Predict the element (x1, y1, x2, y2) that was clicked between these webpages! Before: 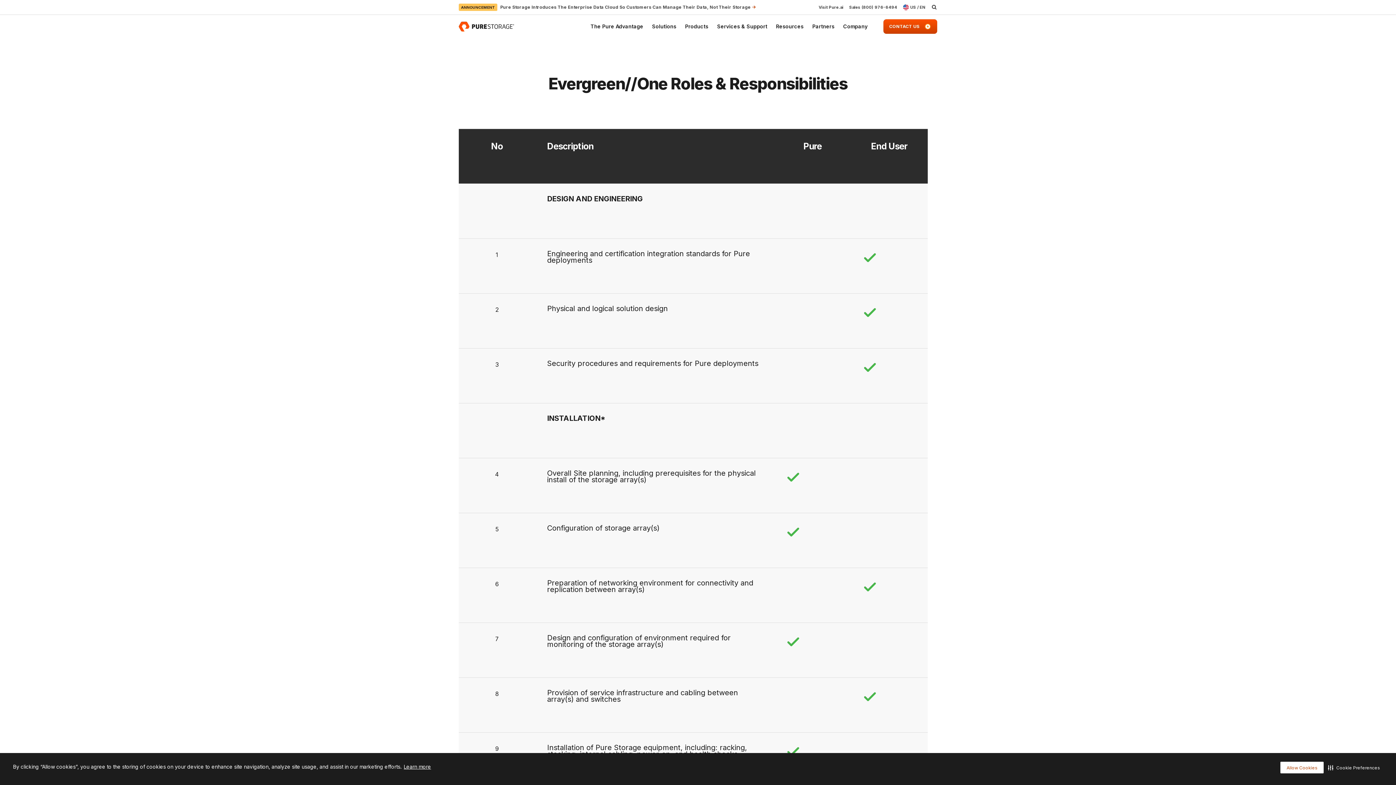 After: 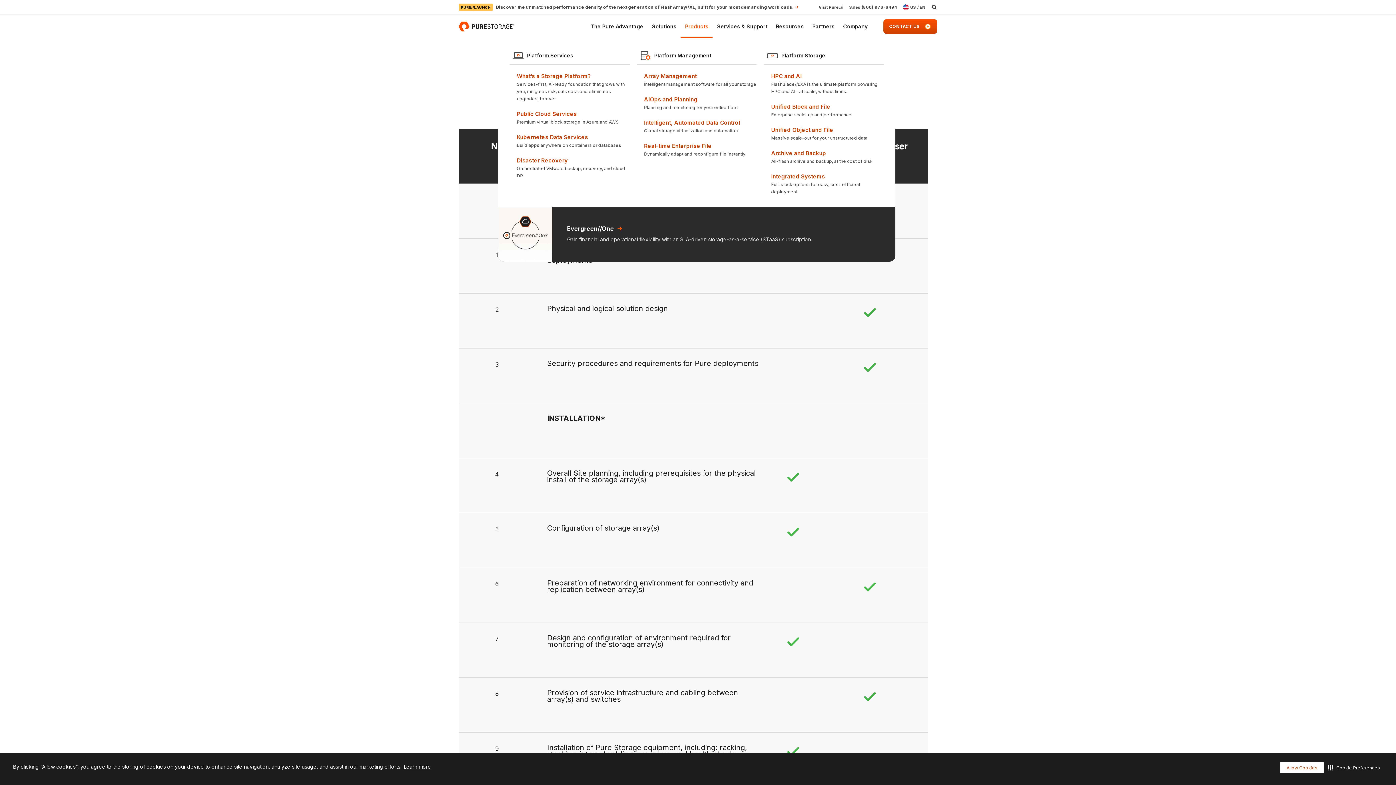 Action: bbox: (680, 14, 712, 38) label: Products